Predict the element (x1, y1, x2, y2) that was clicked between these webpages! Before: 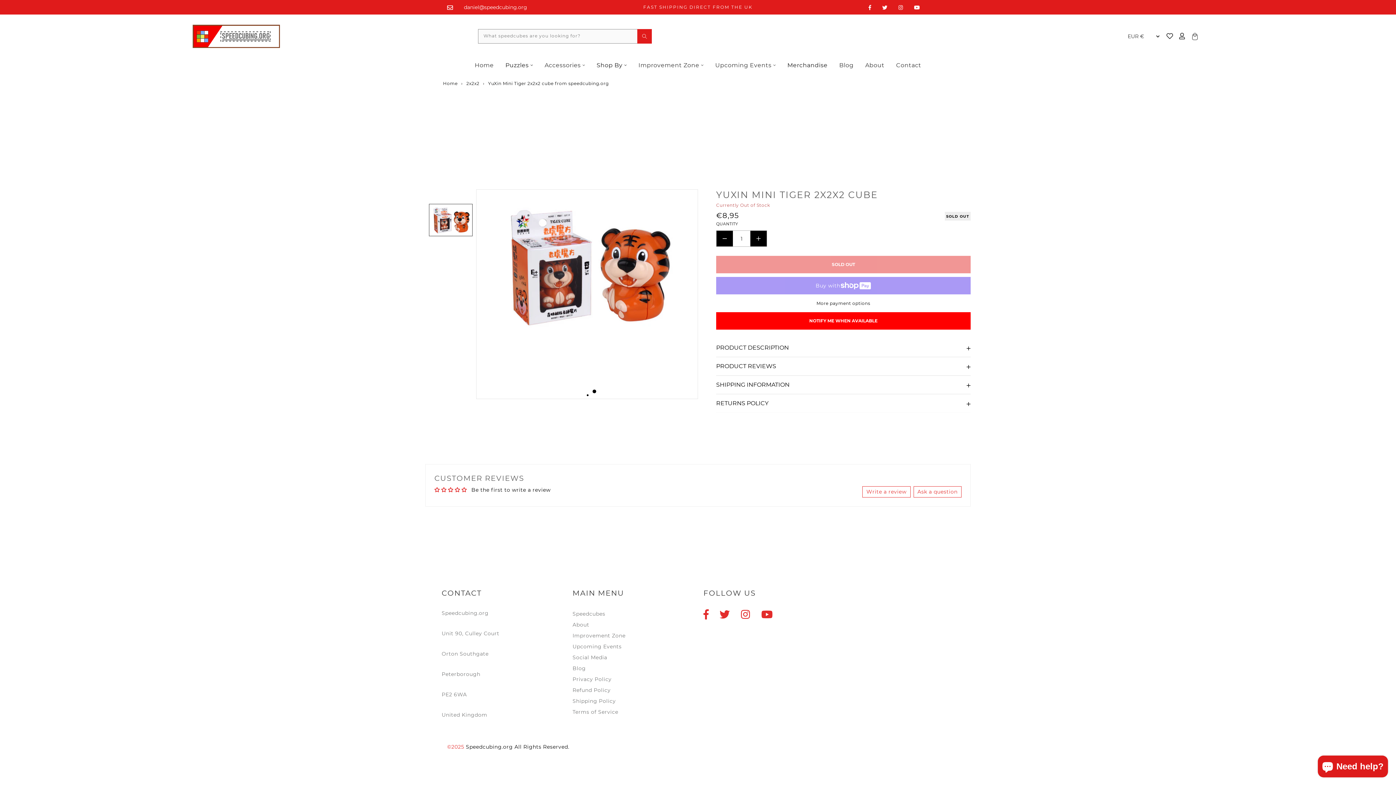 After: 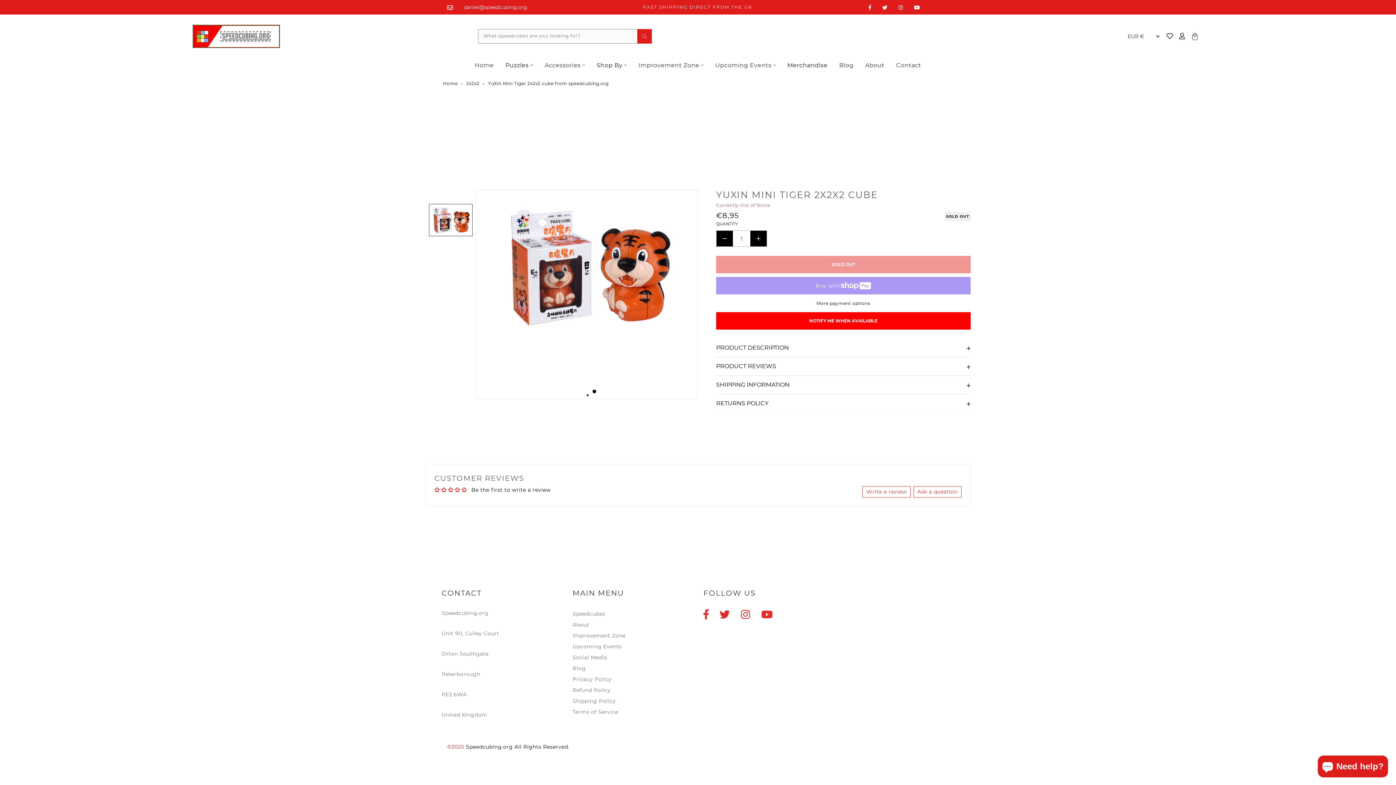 Action: bbox: (862, 486, 910, 497) label: Write a review